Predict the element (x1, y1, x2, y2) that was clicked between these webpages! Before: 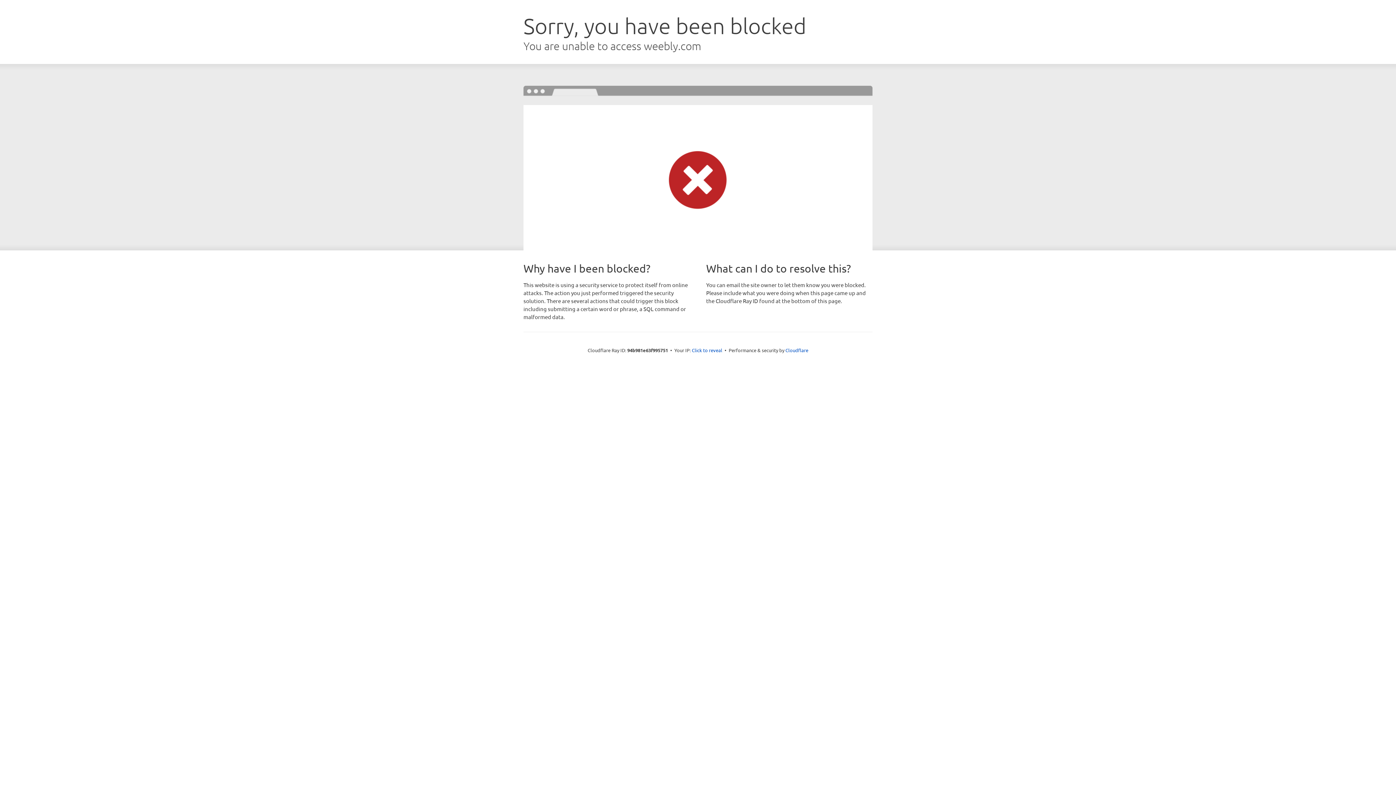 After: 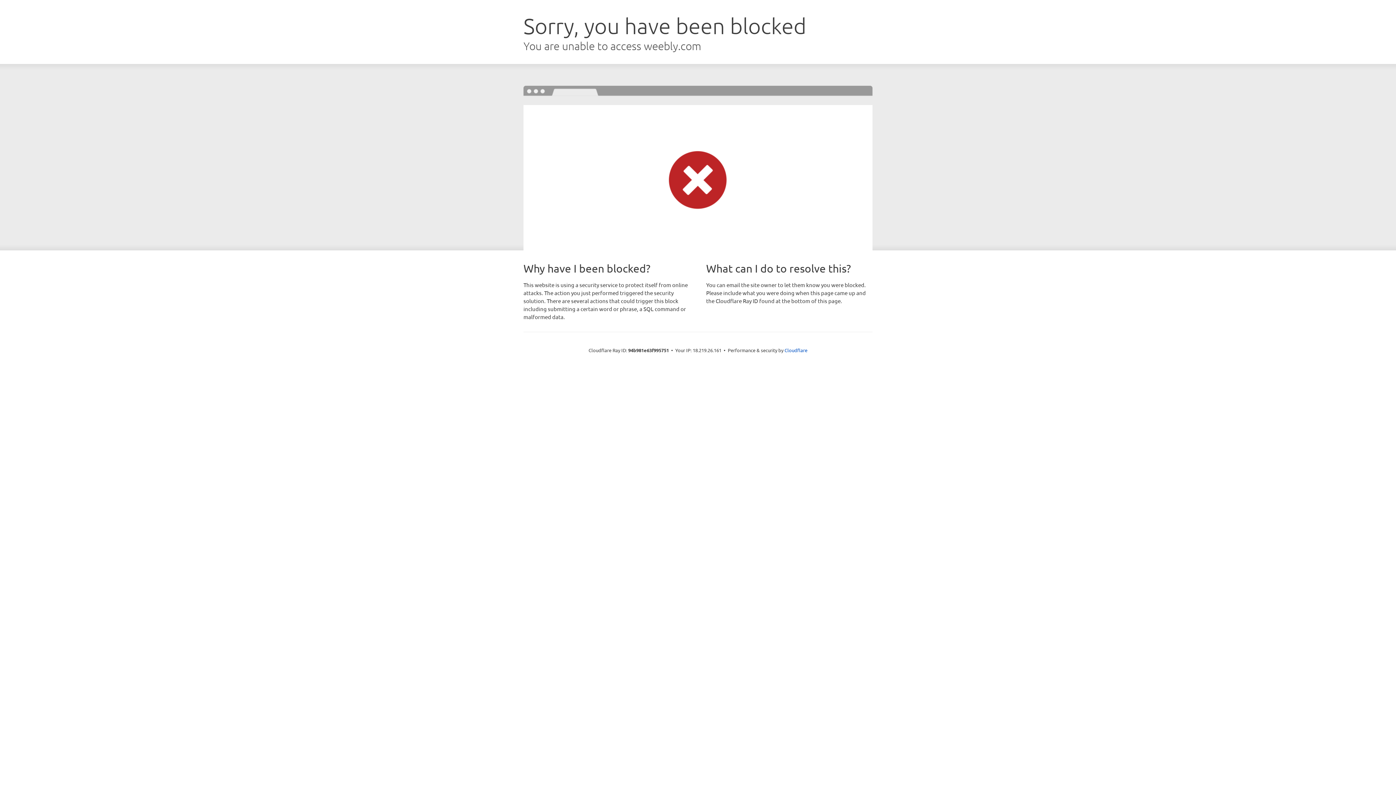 Action: label: Click to reveal bbox: (692, 346, 722, 353)